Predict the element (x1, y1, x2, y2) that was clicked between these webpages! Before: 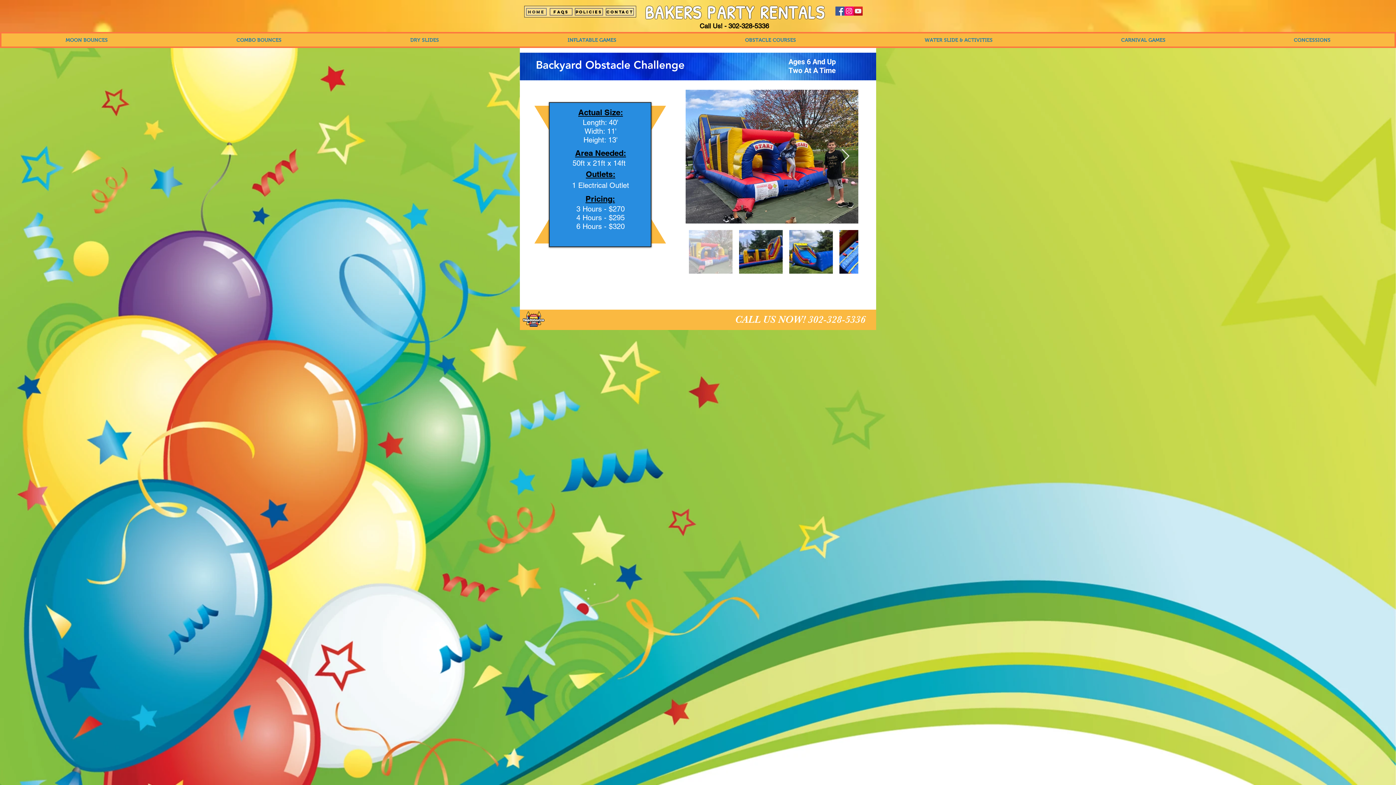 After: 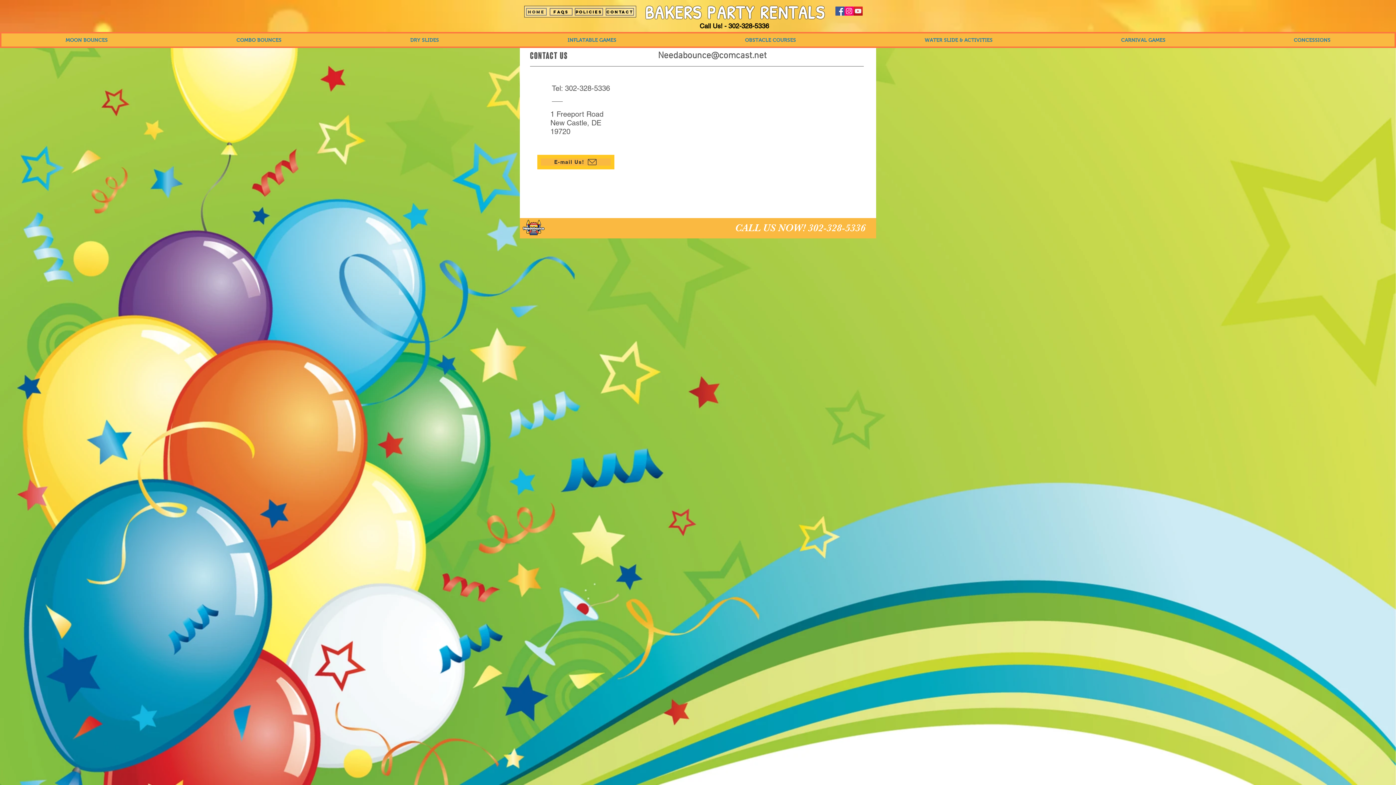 Action: bbox: (605, 8, 634, 15) label: CONTACT